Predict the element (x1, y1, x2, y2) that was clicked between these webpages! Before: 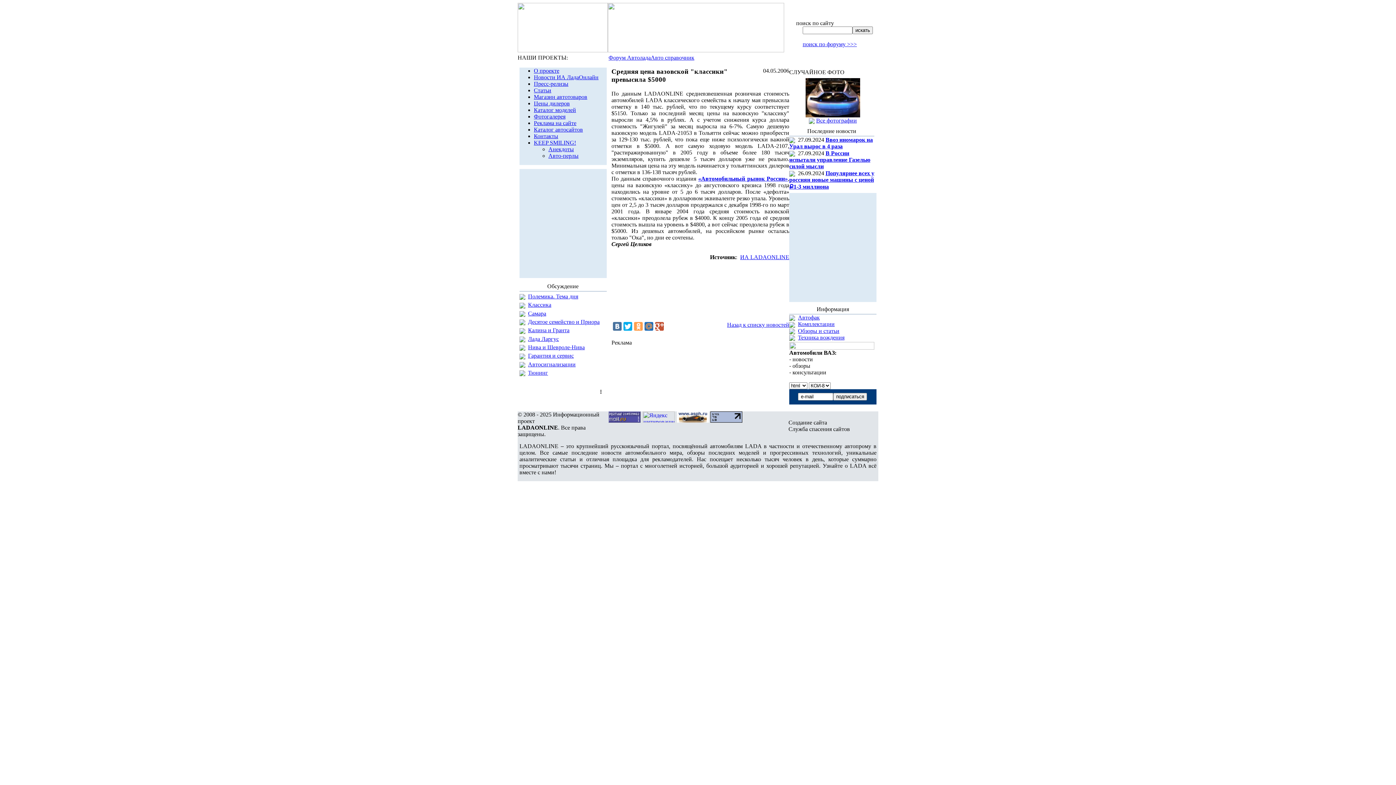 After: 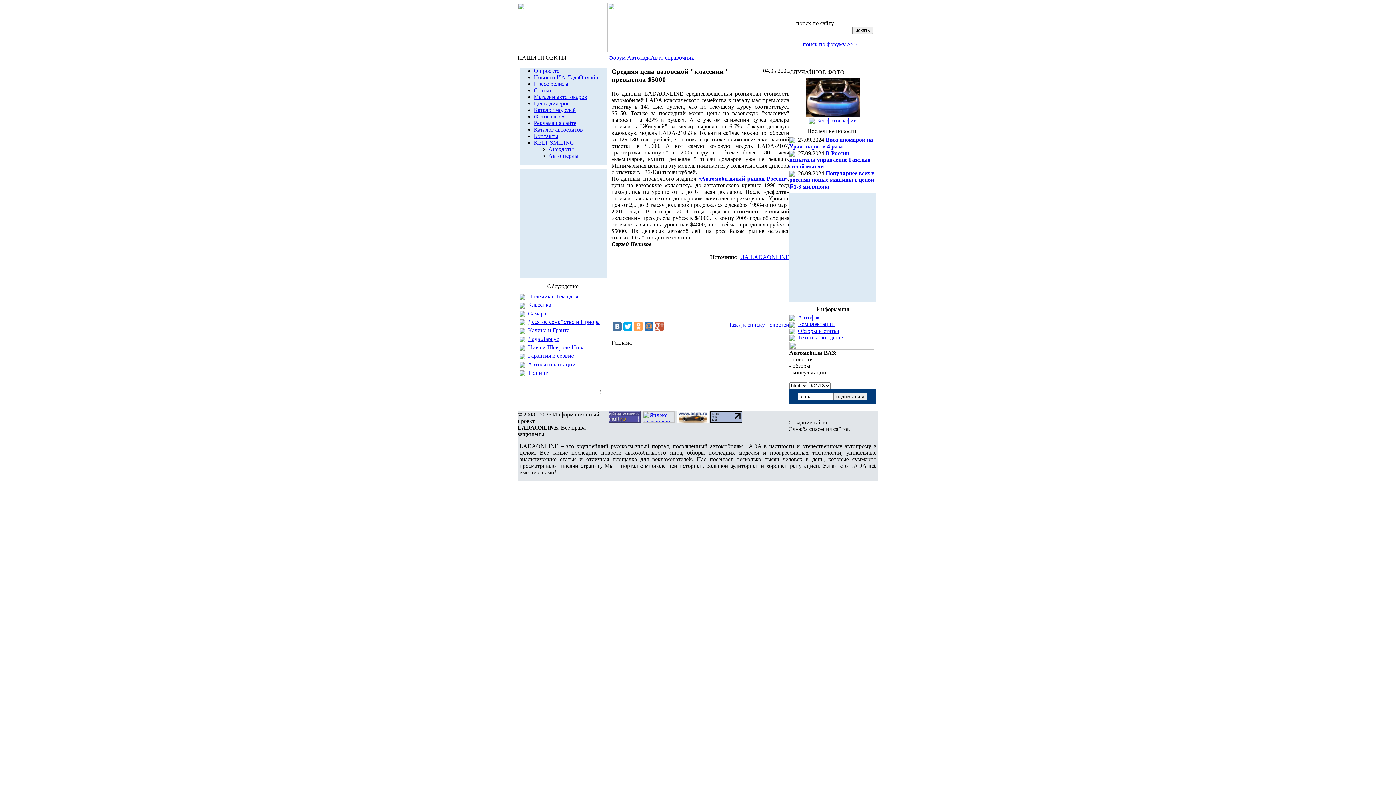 Action: bbox: (710, 417, 742, 424)